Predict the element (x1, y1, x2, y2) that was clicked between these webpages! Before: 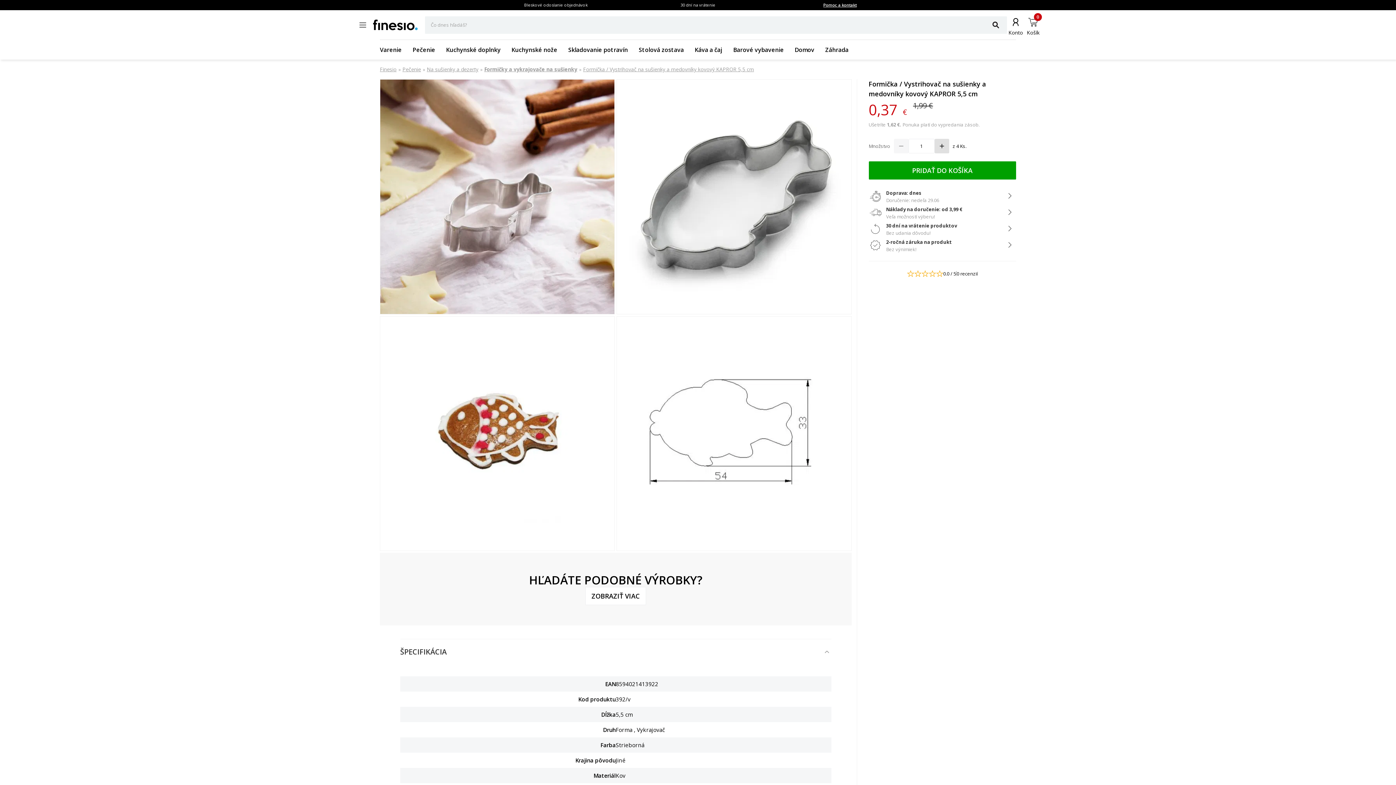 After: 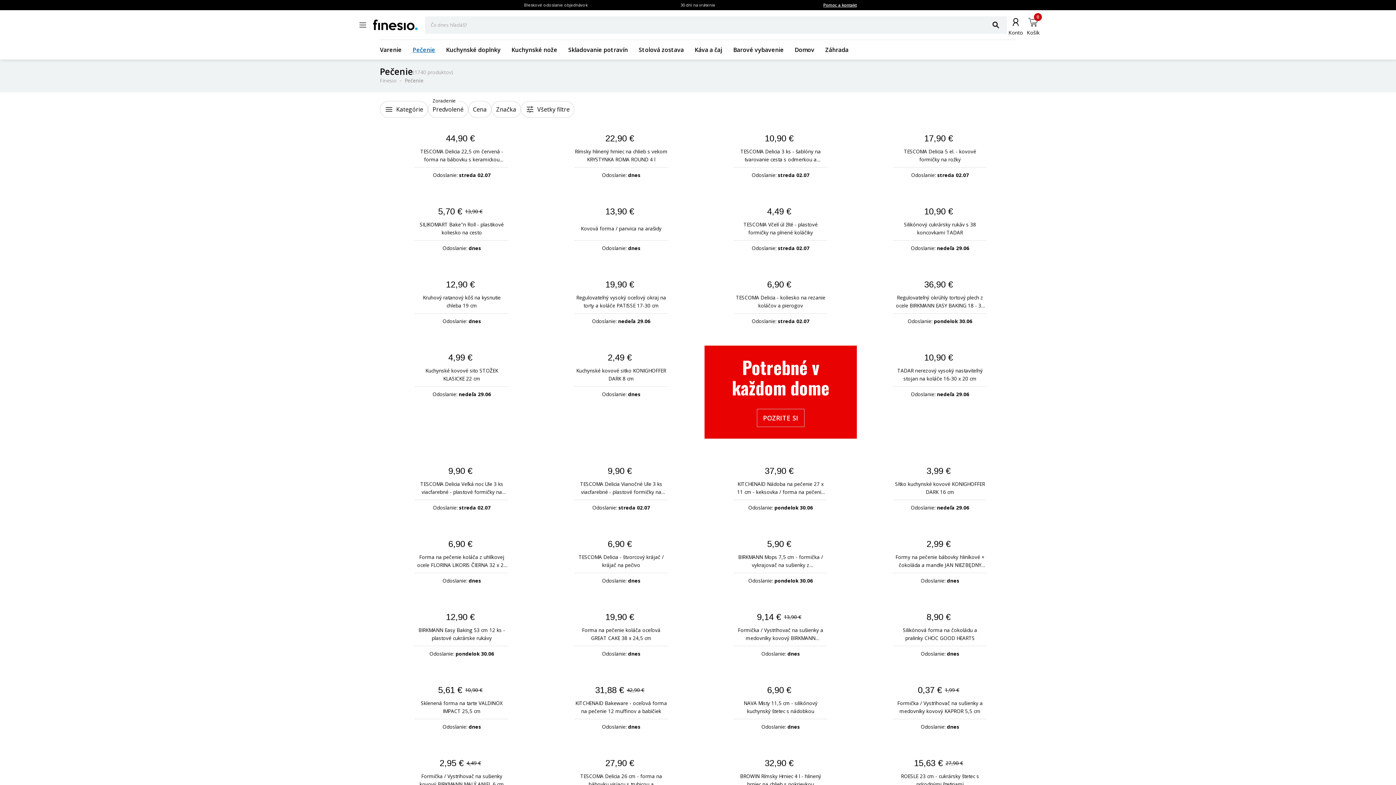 Action: label: Pečenie bbox: (412, 45, 435, 53)